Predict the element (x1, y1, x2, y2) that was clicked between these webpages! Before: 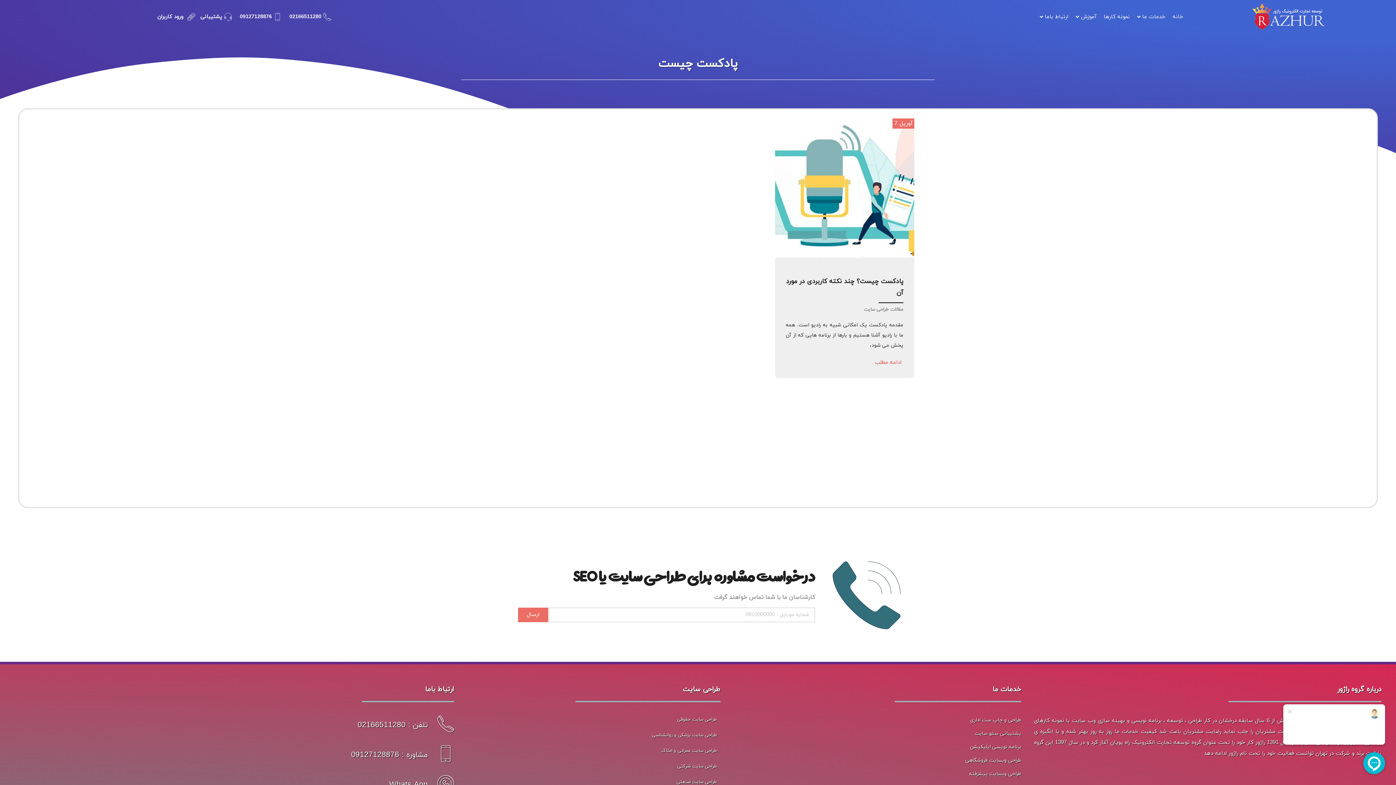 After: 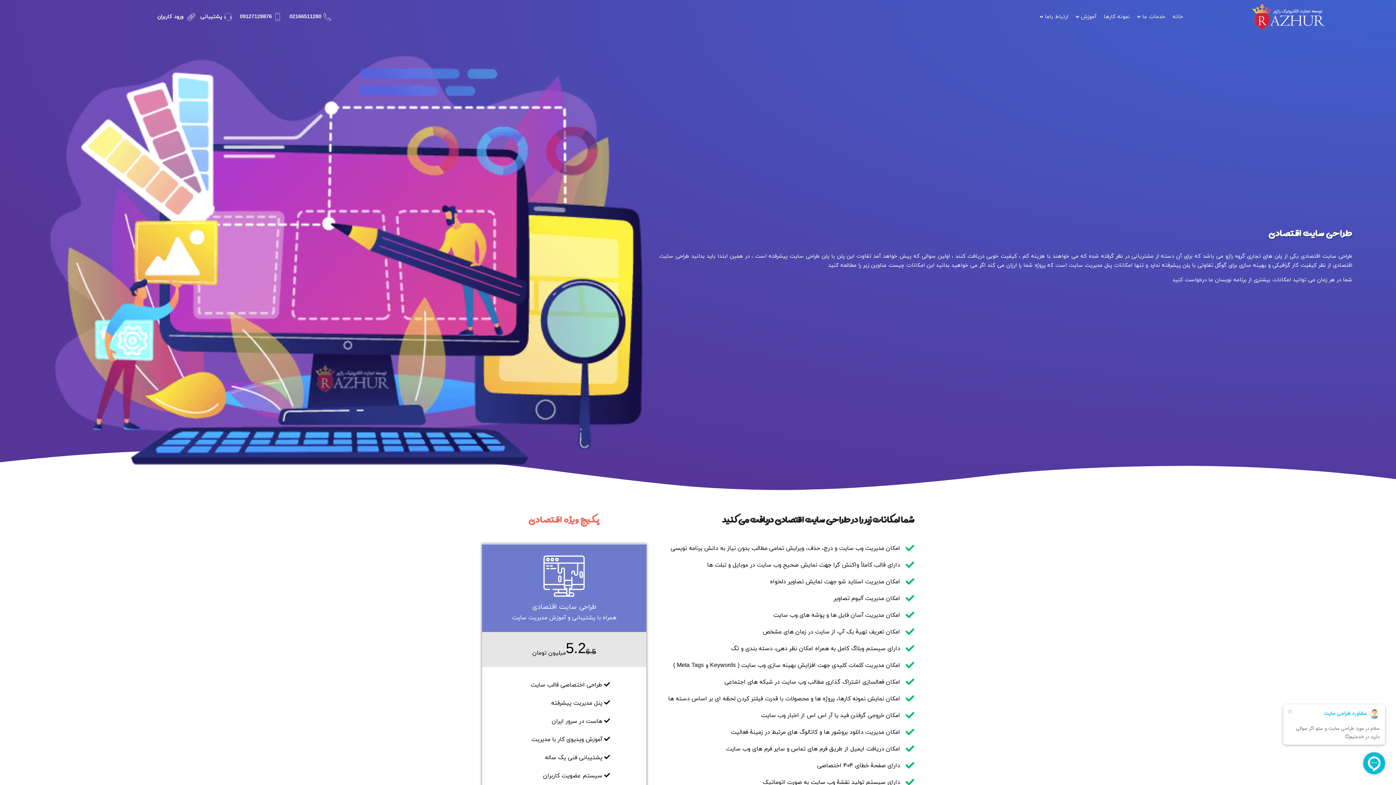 Action: bbox: (930, 777, 1021, 790) label: طراحی وبسایت اقتصادی